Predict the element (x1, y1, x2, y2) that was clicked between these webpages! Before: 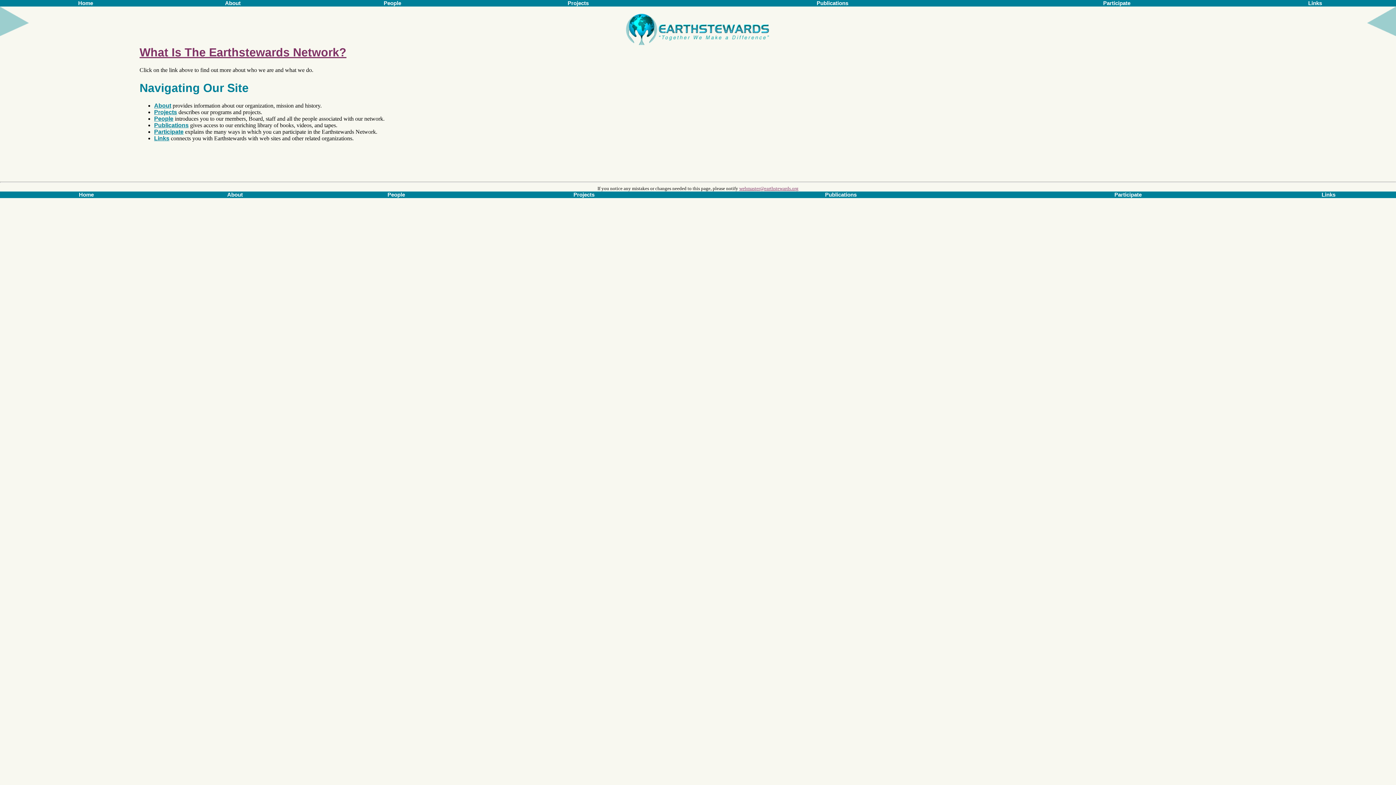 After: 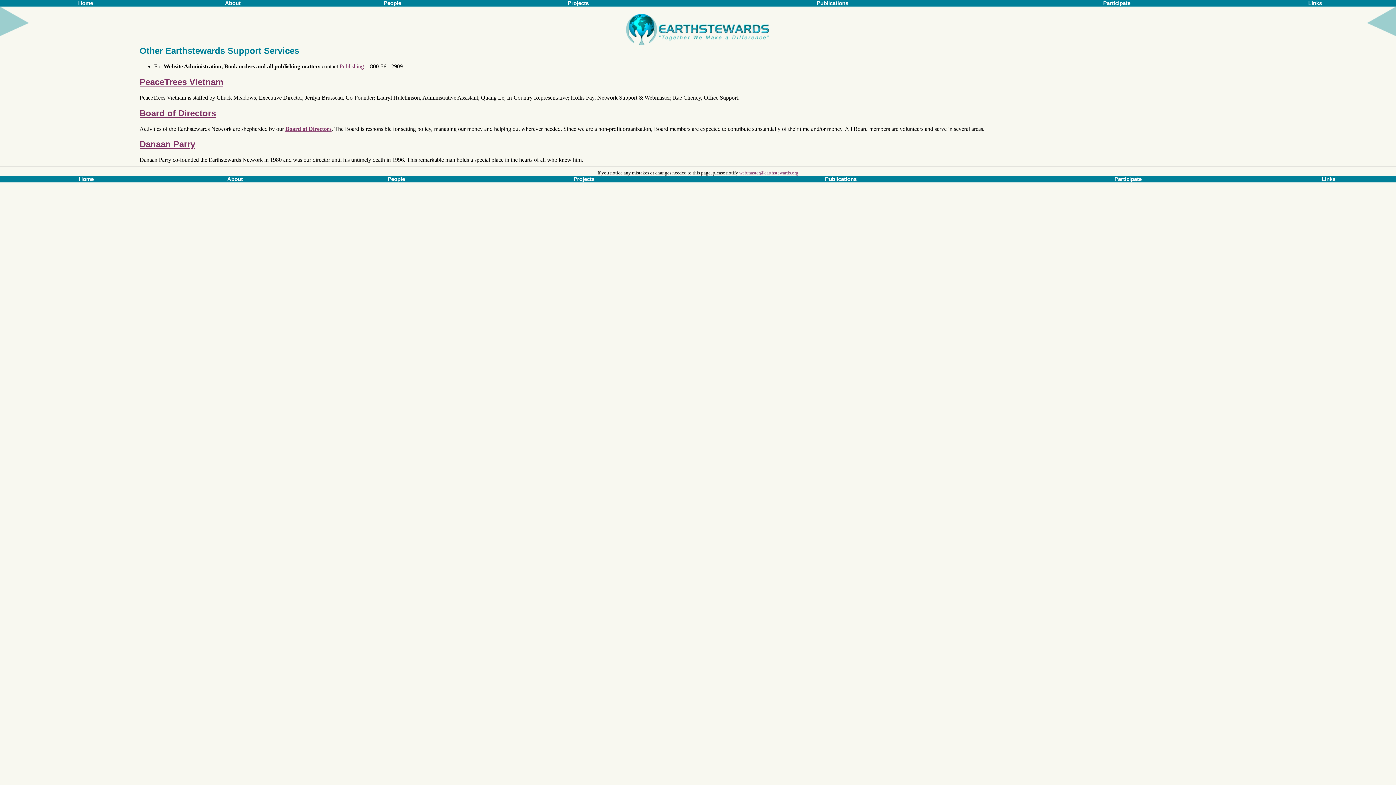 Action: label: People bbox: (387, 191, 405, 197)